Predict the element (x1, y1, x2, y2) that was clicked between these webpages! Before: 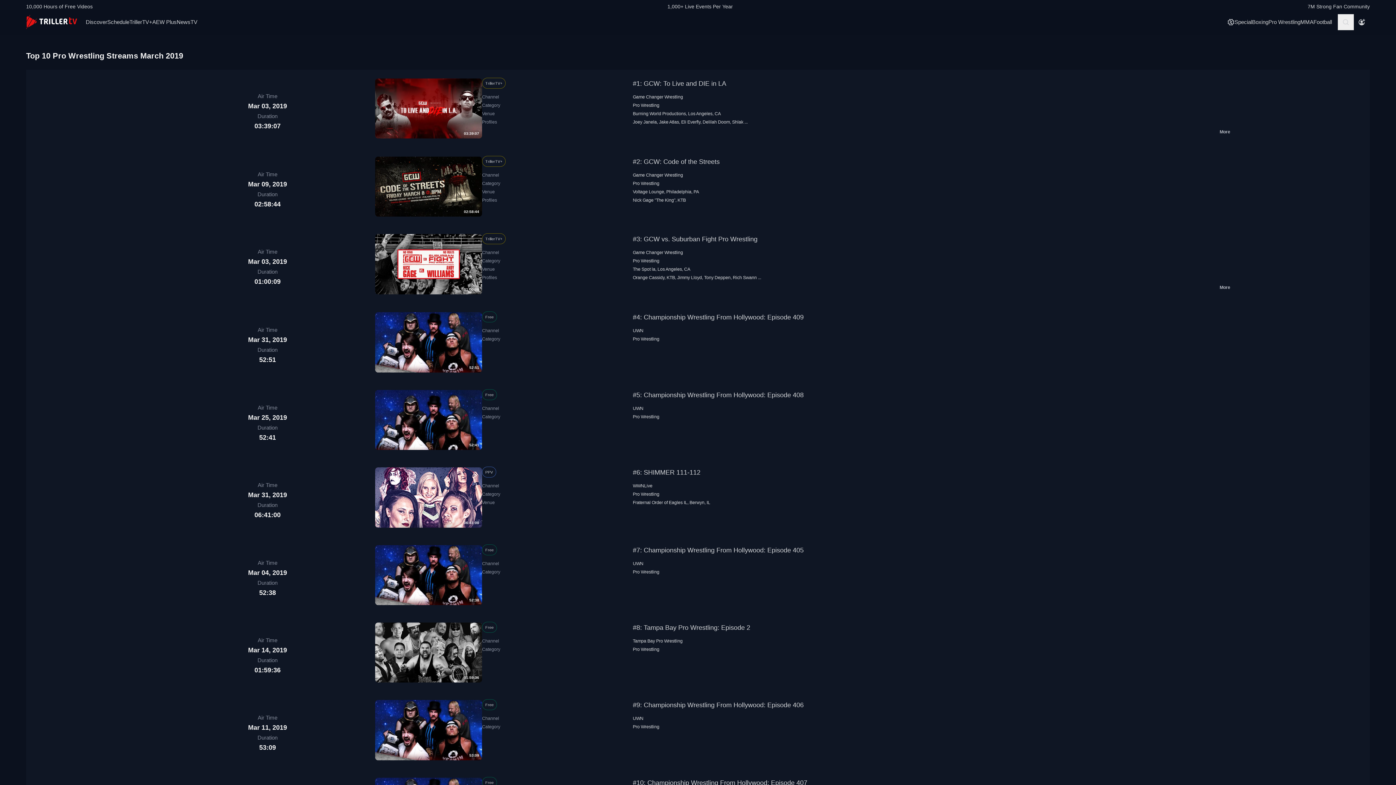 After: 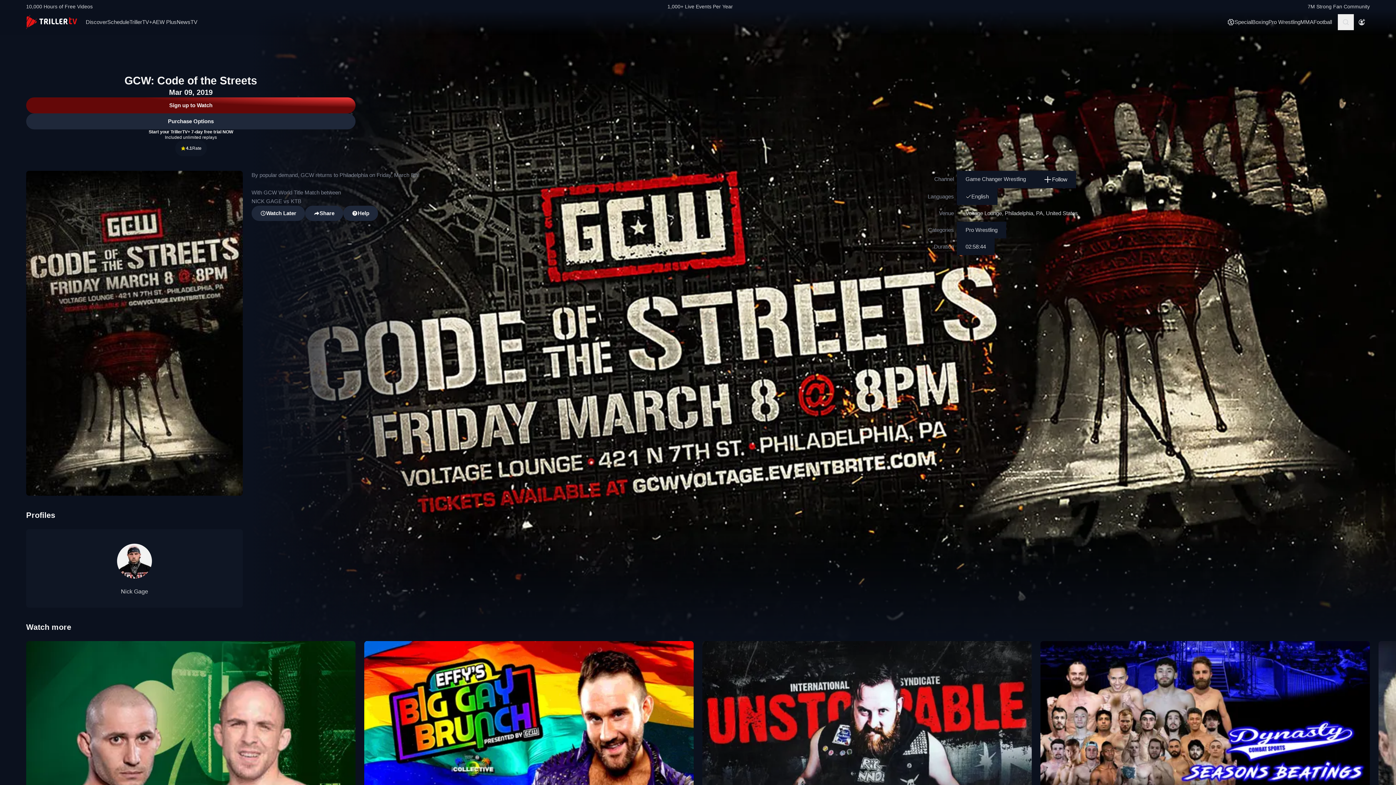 Action: bbox: (633, 158, 719, 165) label: #2: GCW: Code of the Streets